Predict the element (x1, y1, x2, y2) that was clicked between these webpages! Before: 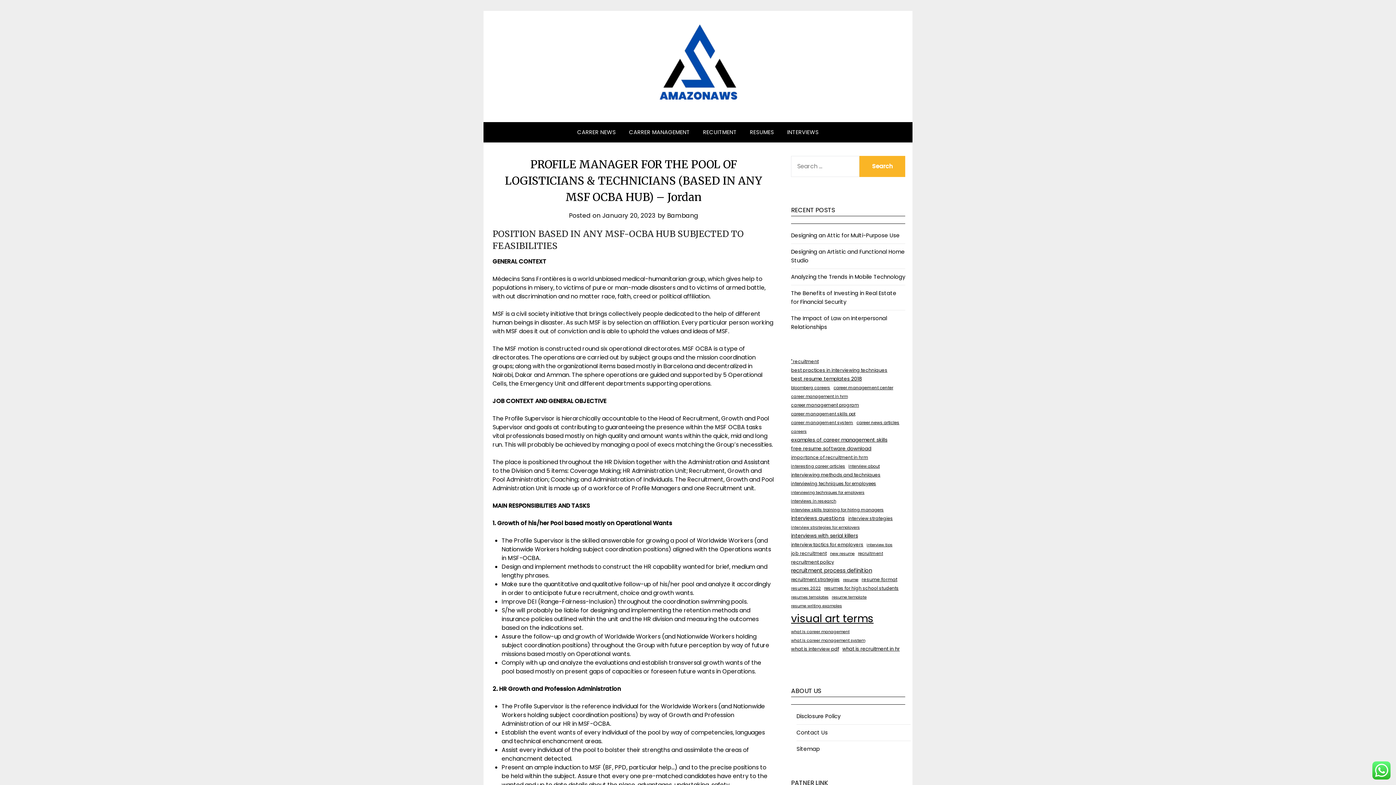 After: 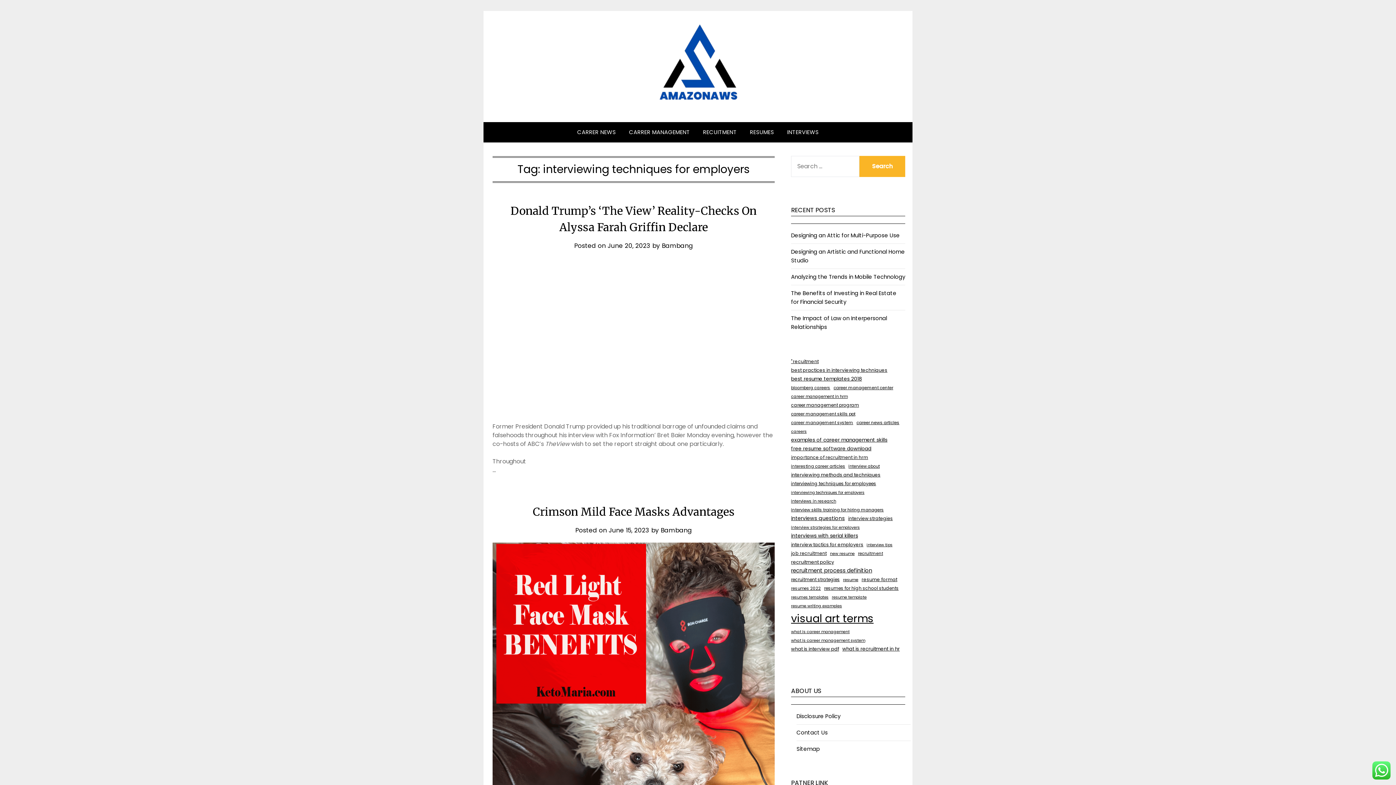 Action: bbox: (791, 489, 864, 496) label: interviewing techniques for employers (43 items)